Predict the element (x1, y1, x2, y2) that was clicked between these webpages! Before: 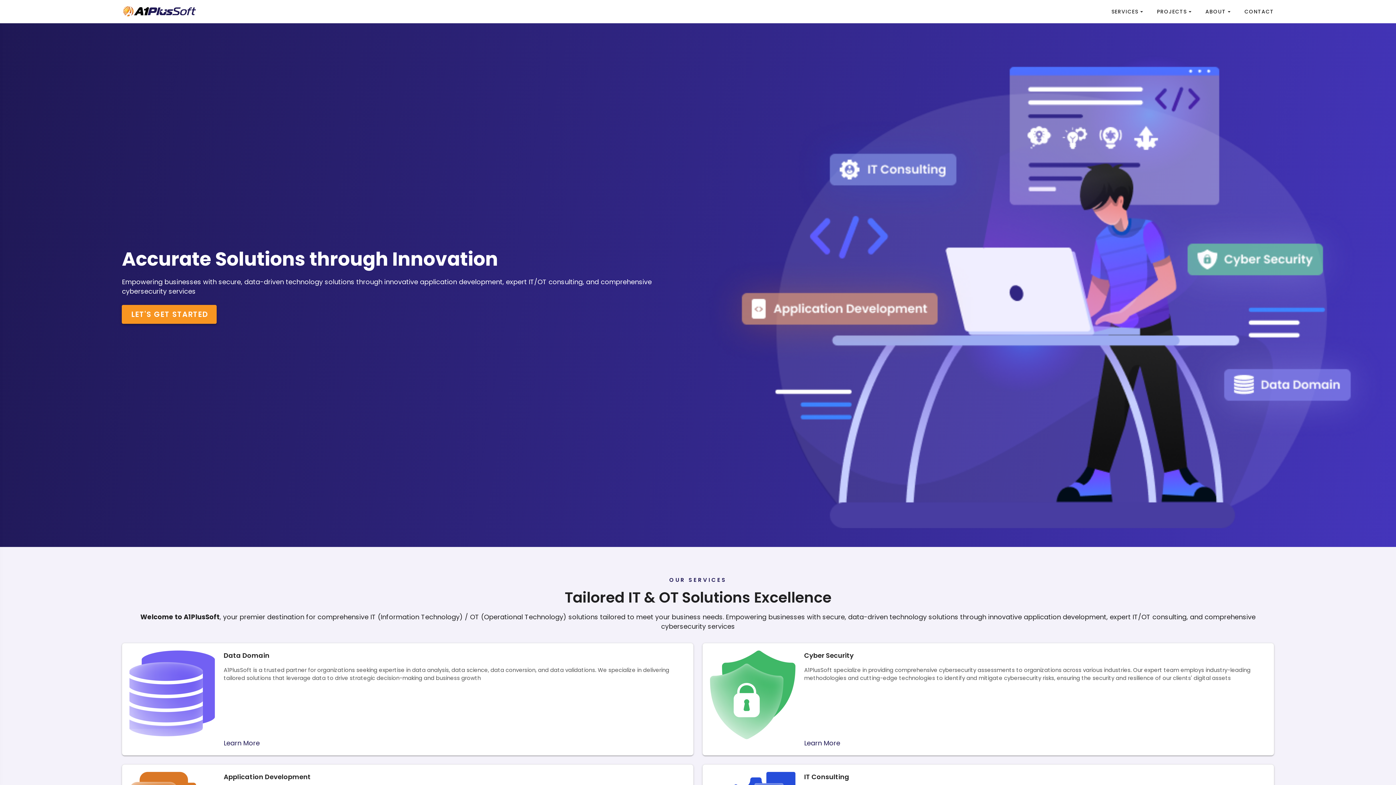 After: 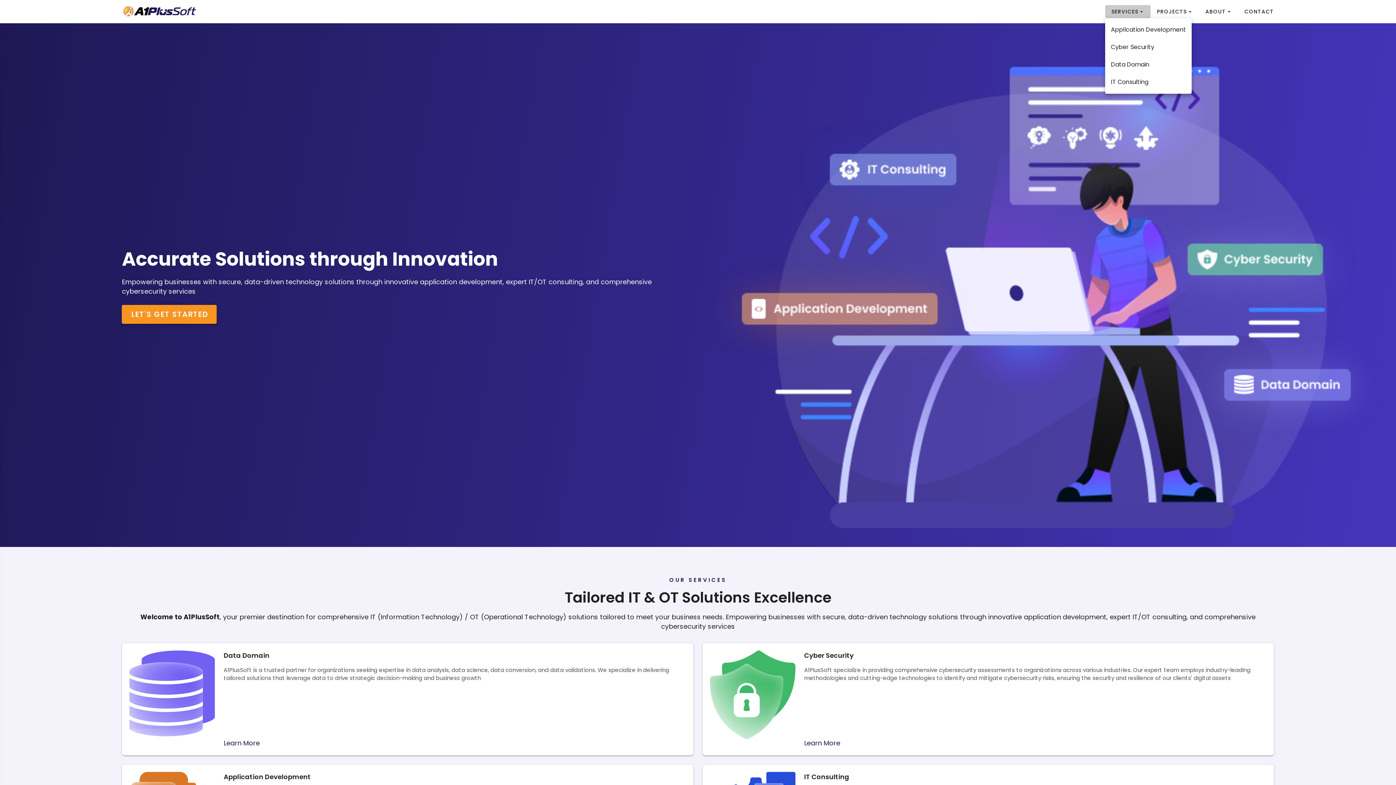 Action: bbox: (1105, 5, 1151, 18) label: SERVICES